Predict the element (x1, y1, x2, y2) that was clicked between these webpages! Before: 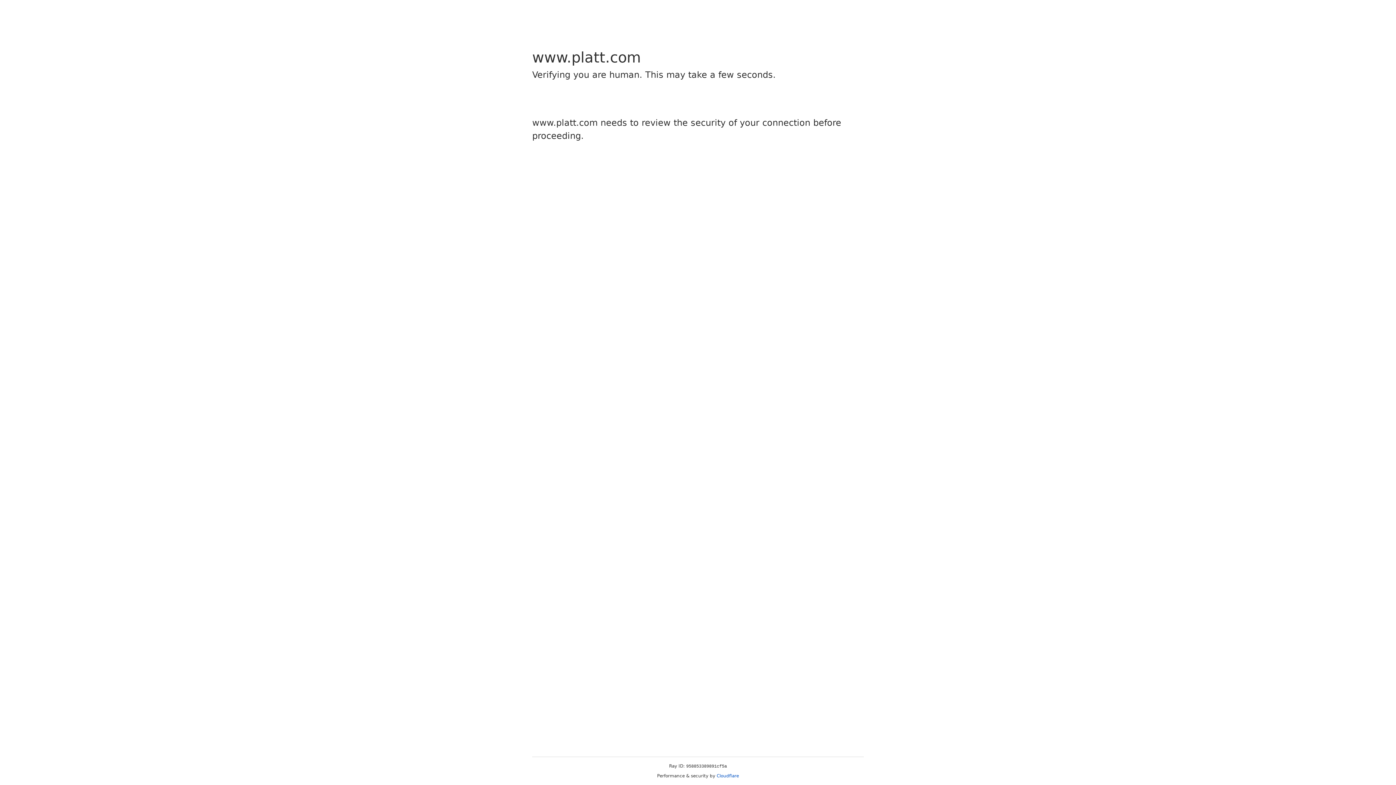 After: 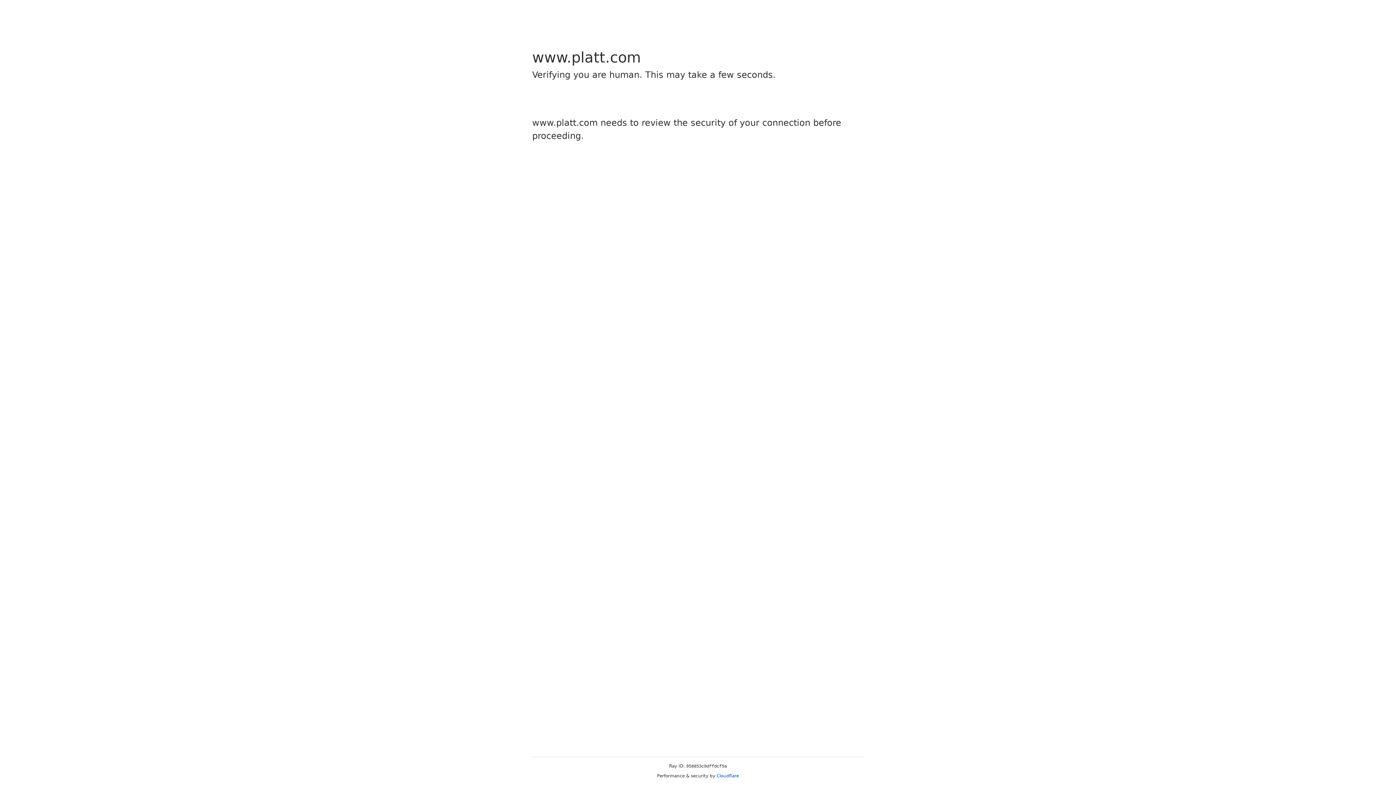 Action: label: Cloudflare bbox: (716, 773, 739, 778)